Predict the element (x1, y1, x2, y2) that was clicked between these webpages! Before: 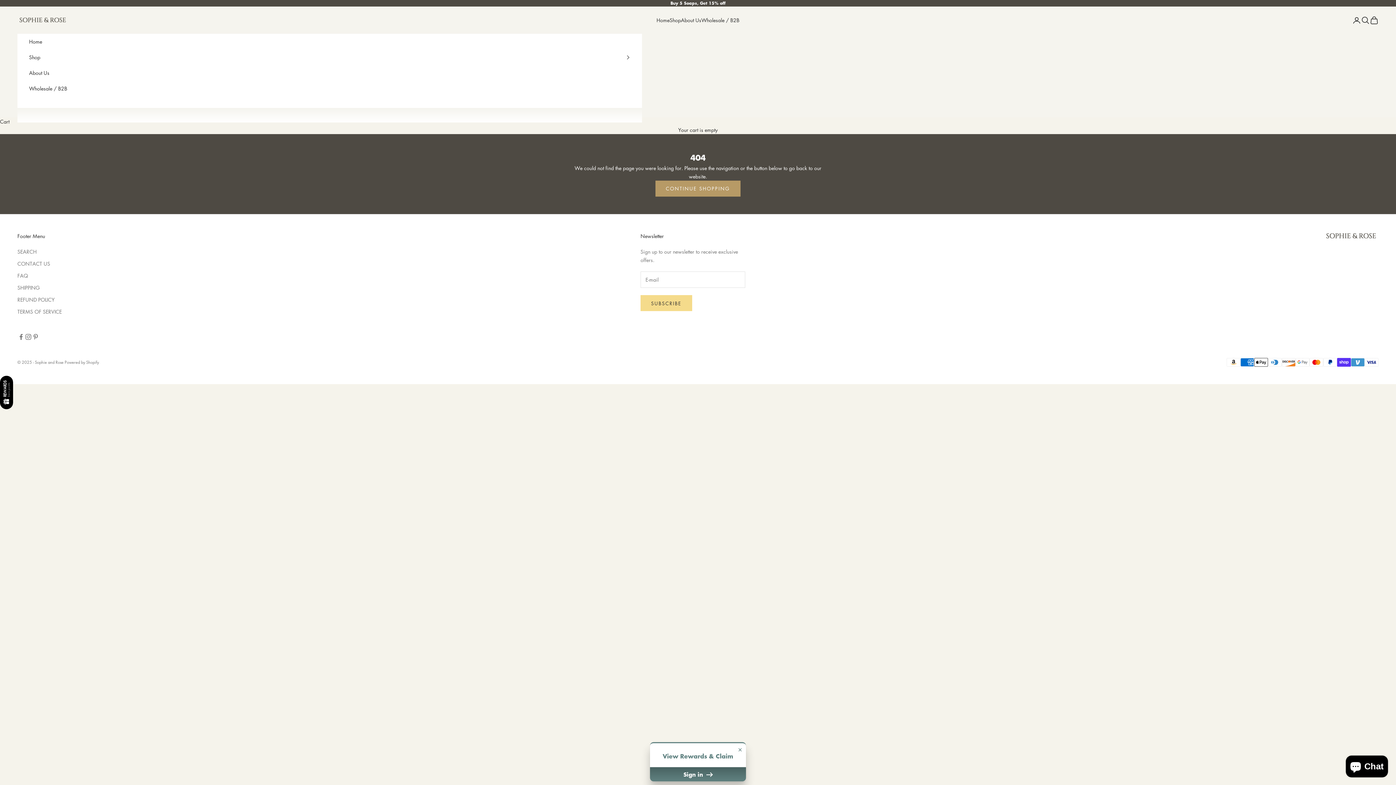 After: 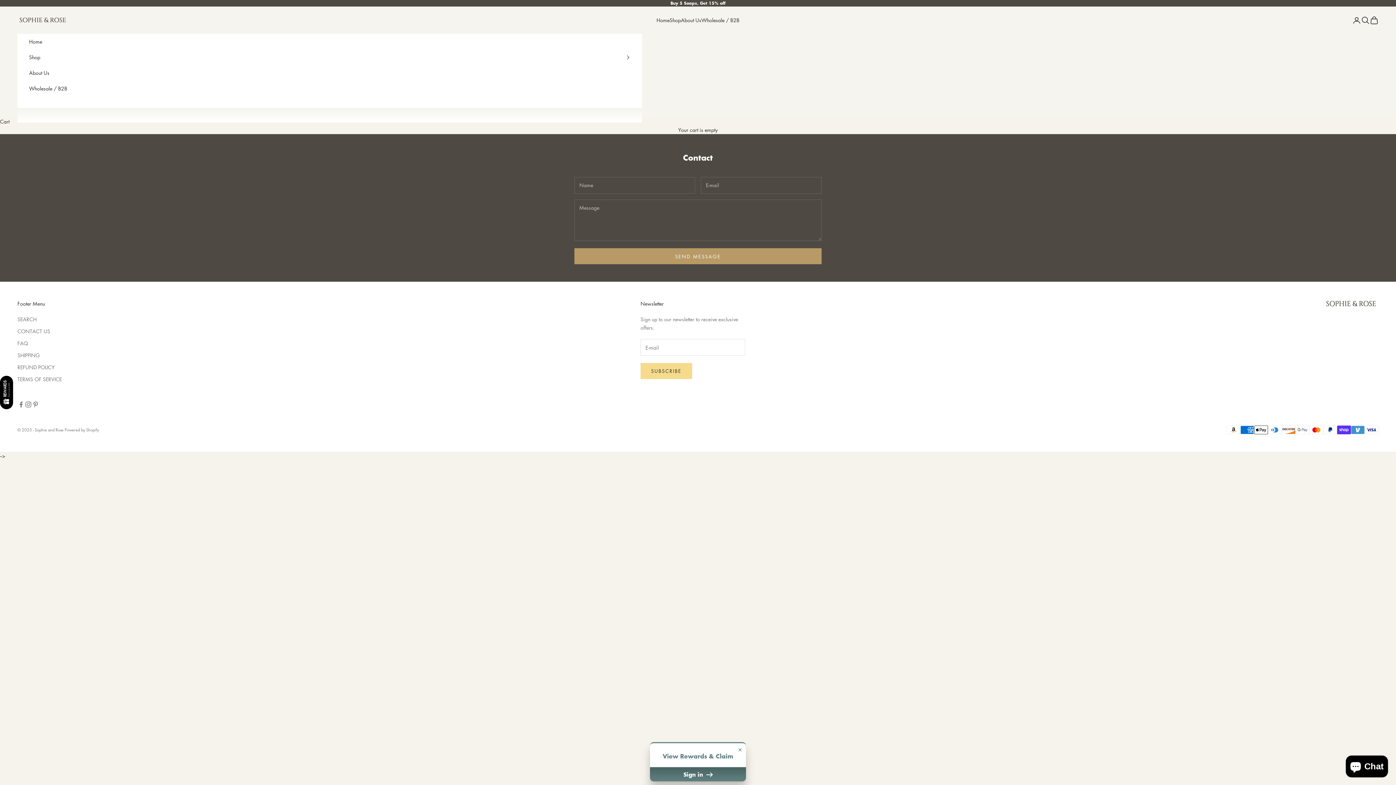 Action: label: CONTACT US bbox: (17, 259, 50, 267)